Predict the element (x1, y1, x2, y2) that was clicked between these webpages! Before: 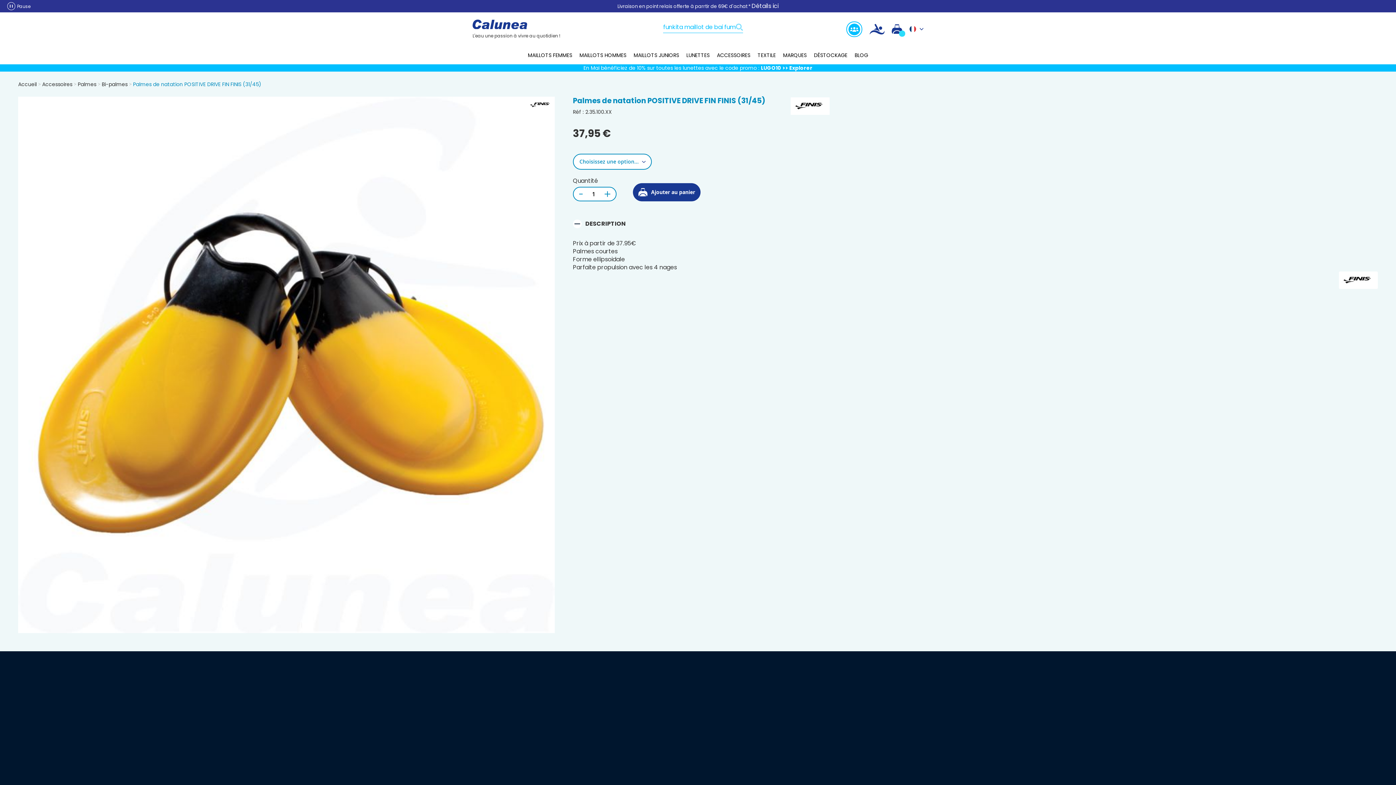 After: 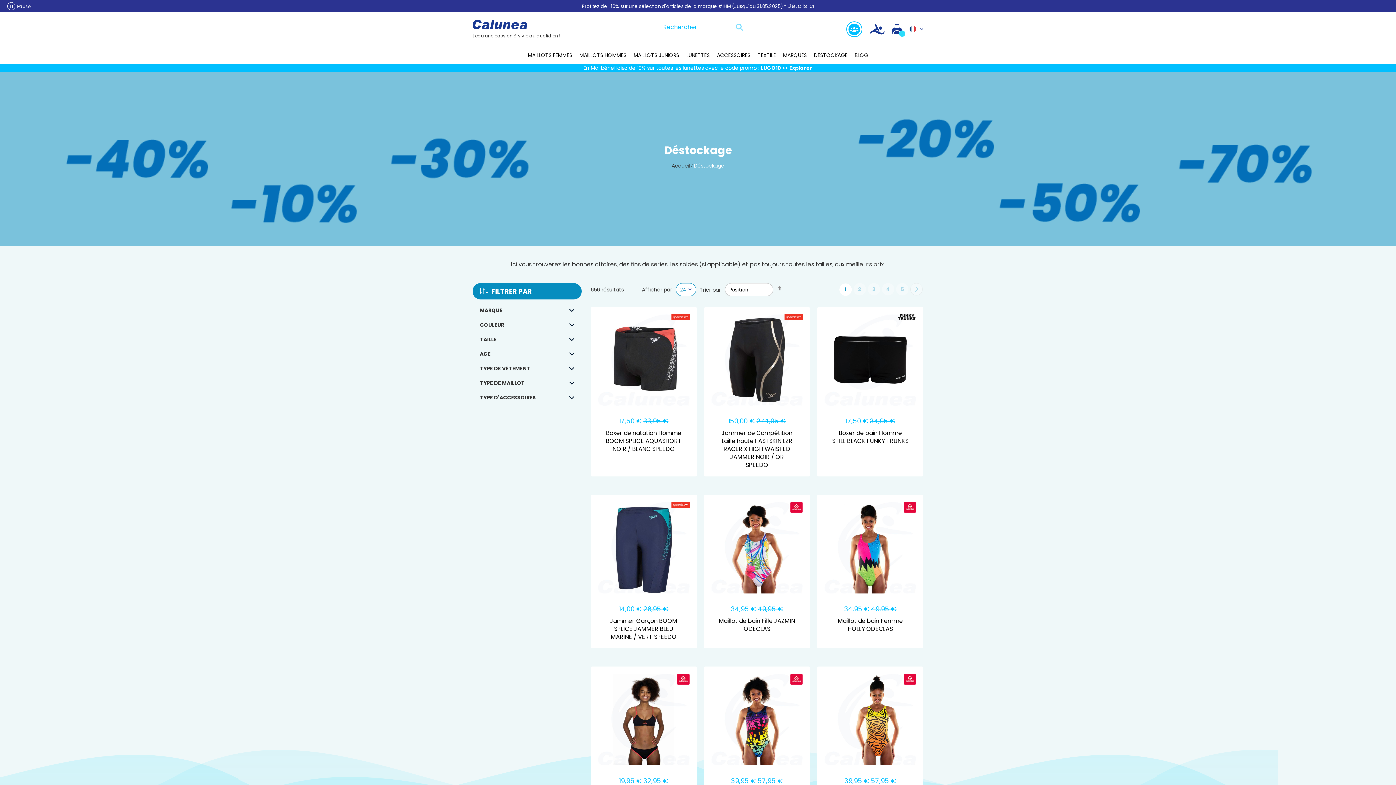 Action: label: DÉSTOCKAGE bbox: (814, 51, 847, 58)